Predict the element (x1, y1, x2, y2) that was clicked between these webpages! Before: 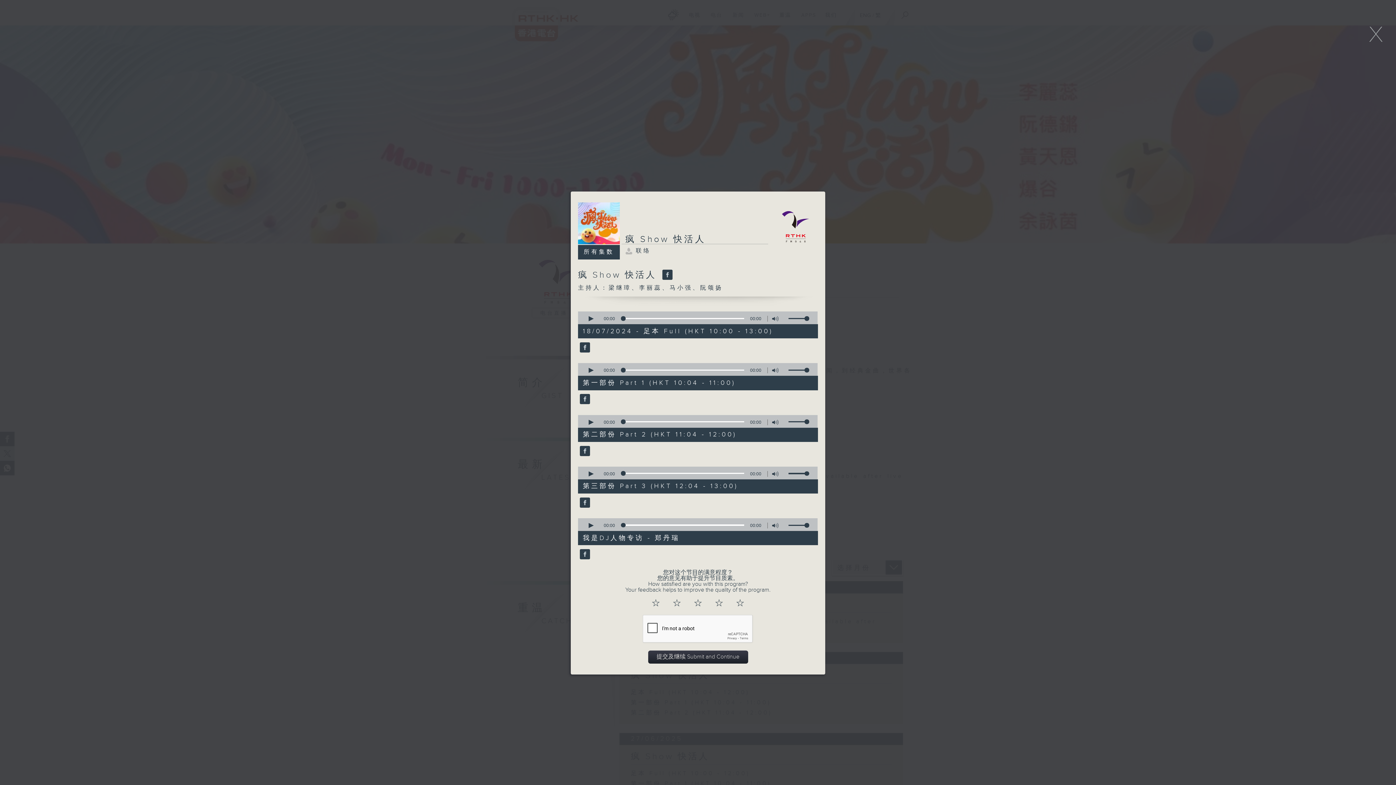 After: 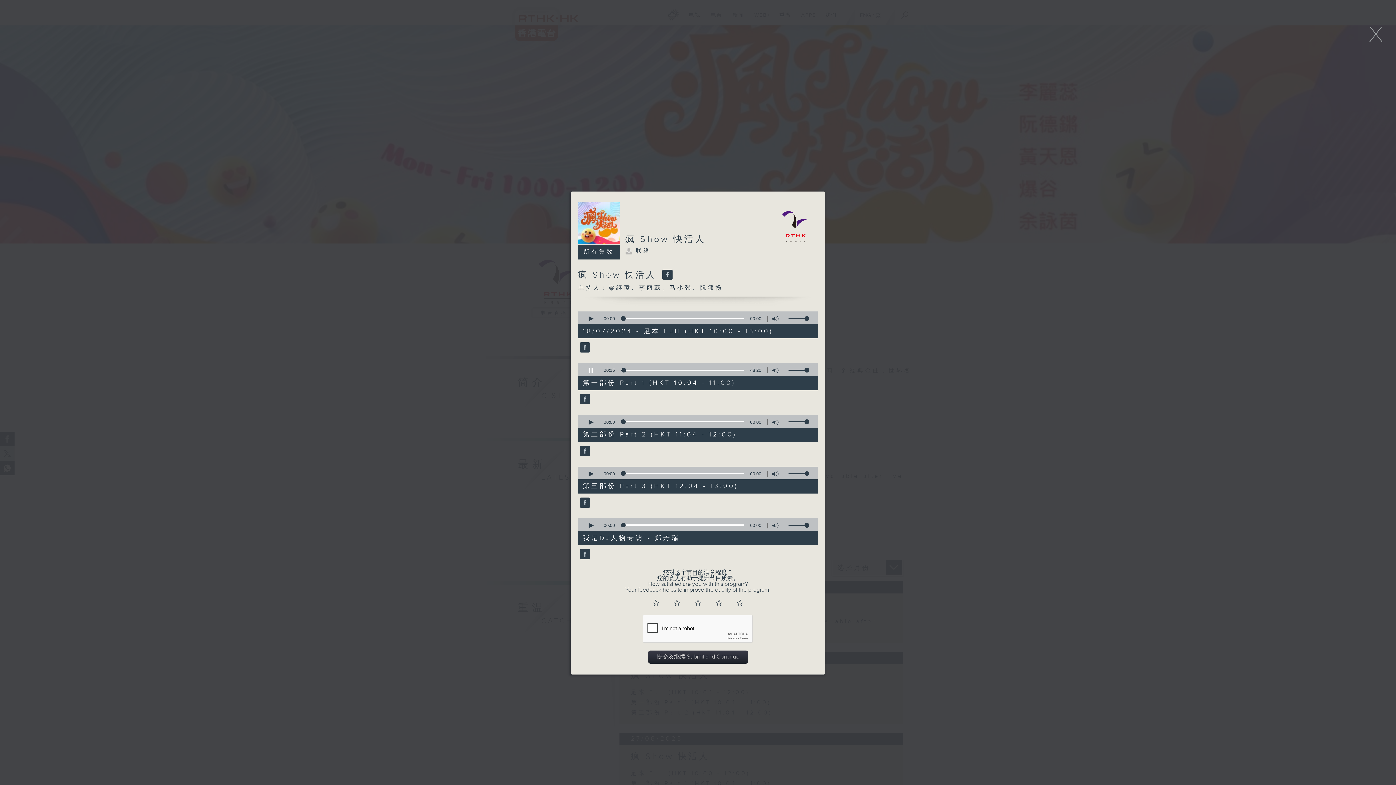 Action: bbox: (581, 367, 600, 373) label: Play